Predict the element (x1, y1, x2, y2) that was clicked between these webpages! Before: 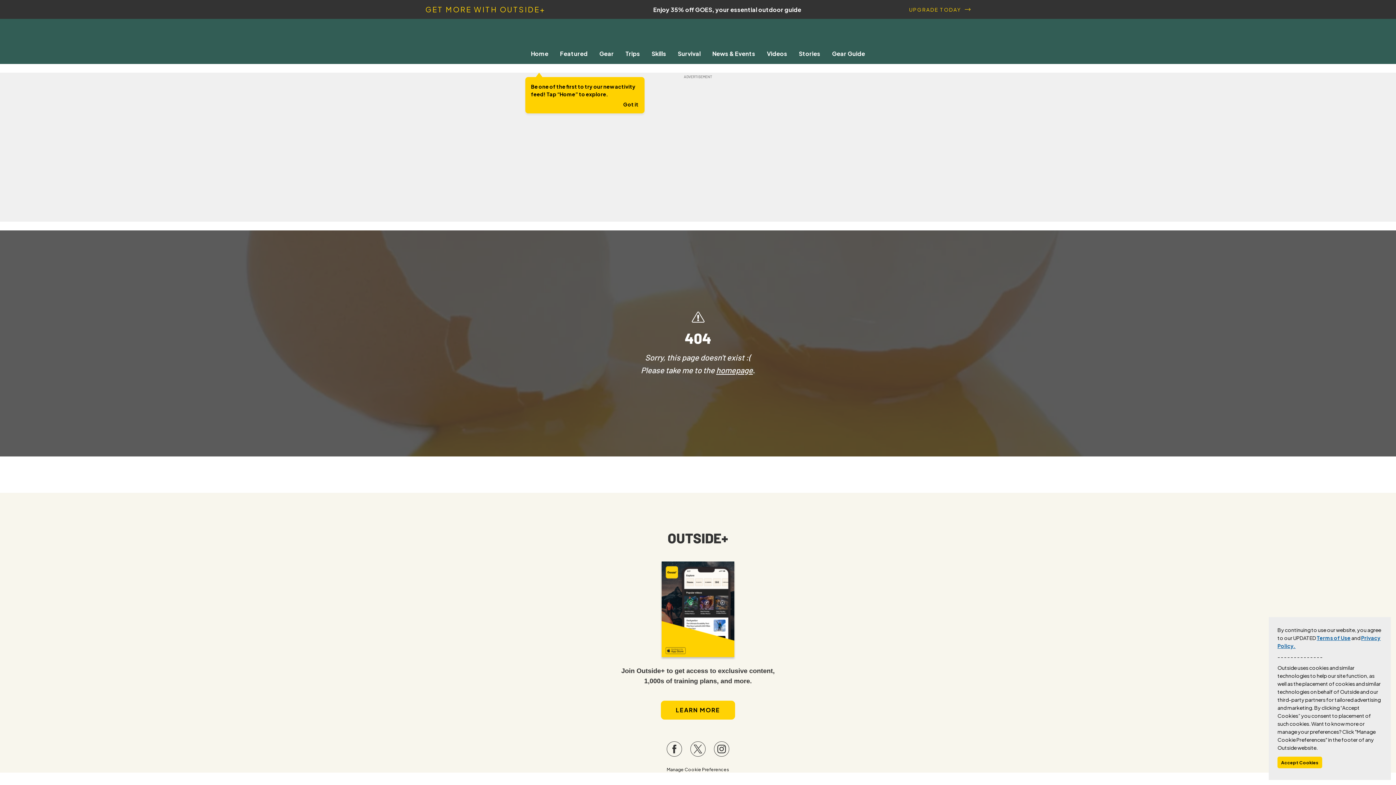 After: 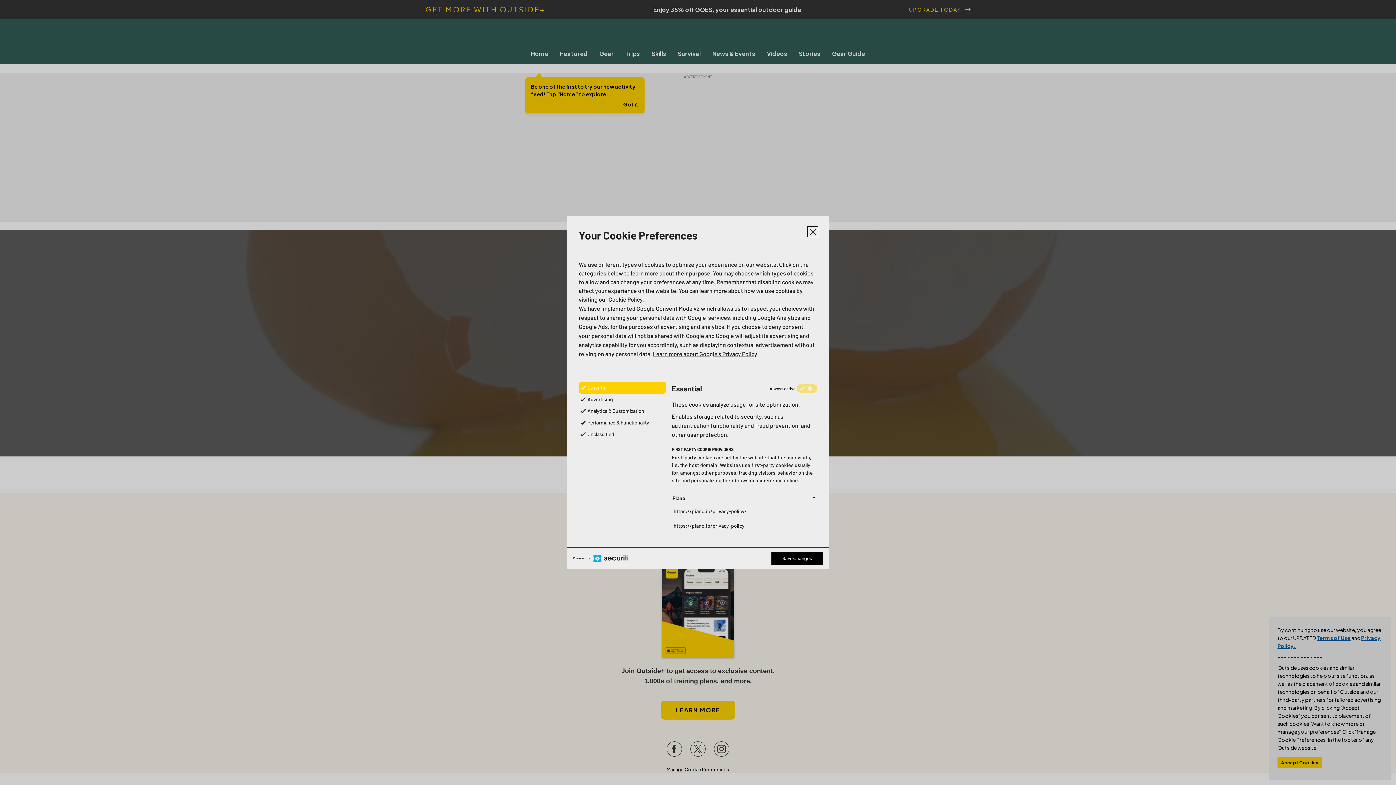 Action: bbox: (666, 767, 729, 772) label: Manage Cookie Preferences